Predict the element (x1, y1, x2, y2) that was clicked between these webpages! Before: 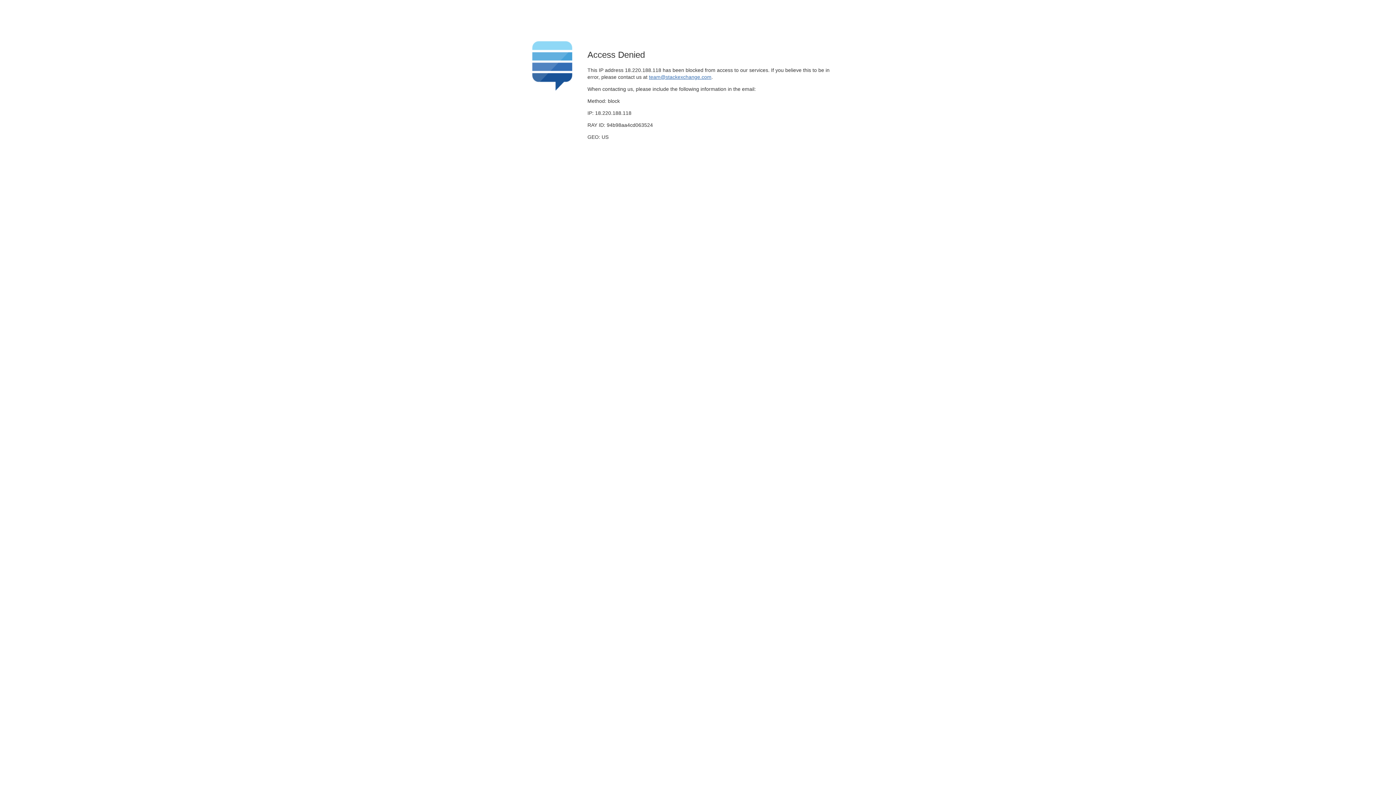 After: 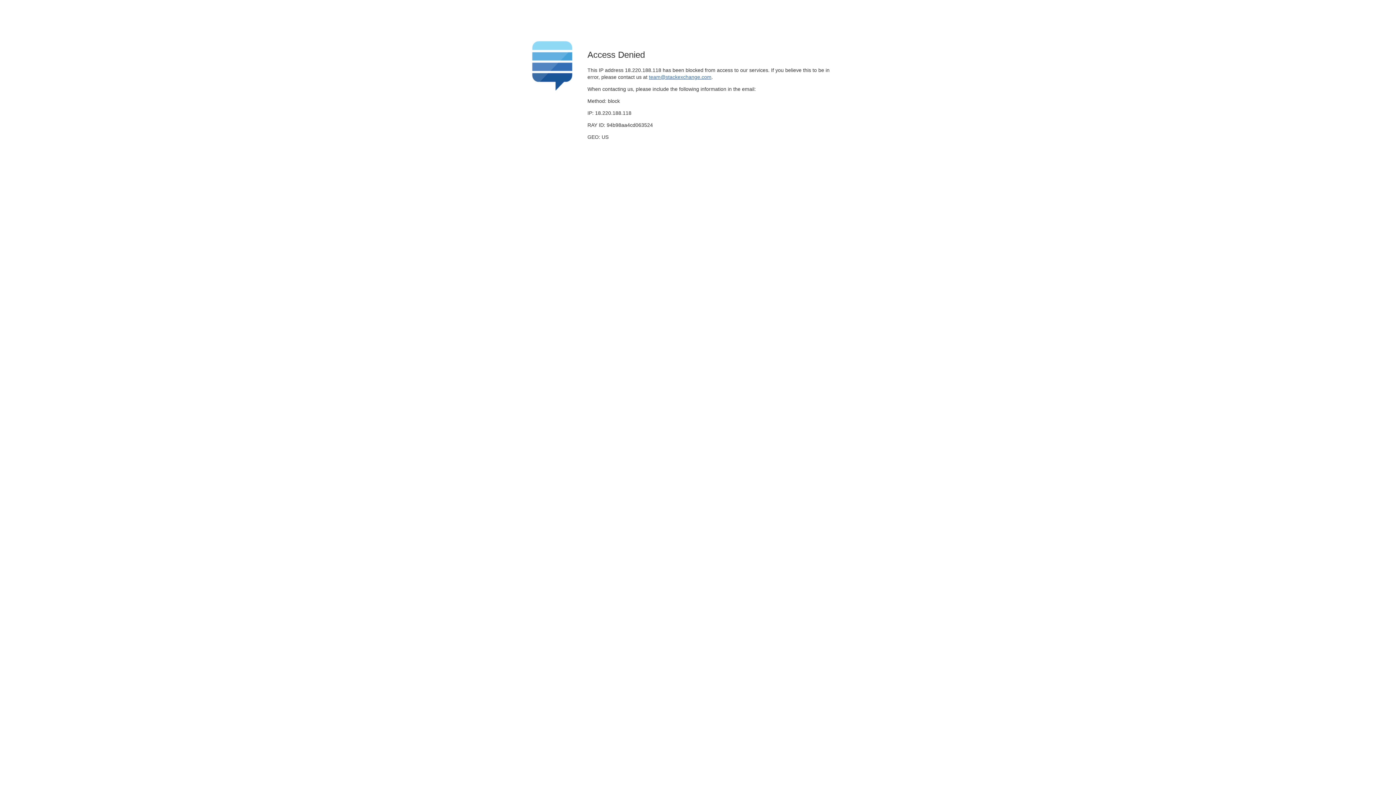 Action: label: team@stackexchange.com bbox: (649, 74, 711, 79)